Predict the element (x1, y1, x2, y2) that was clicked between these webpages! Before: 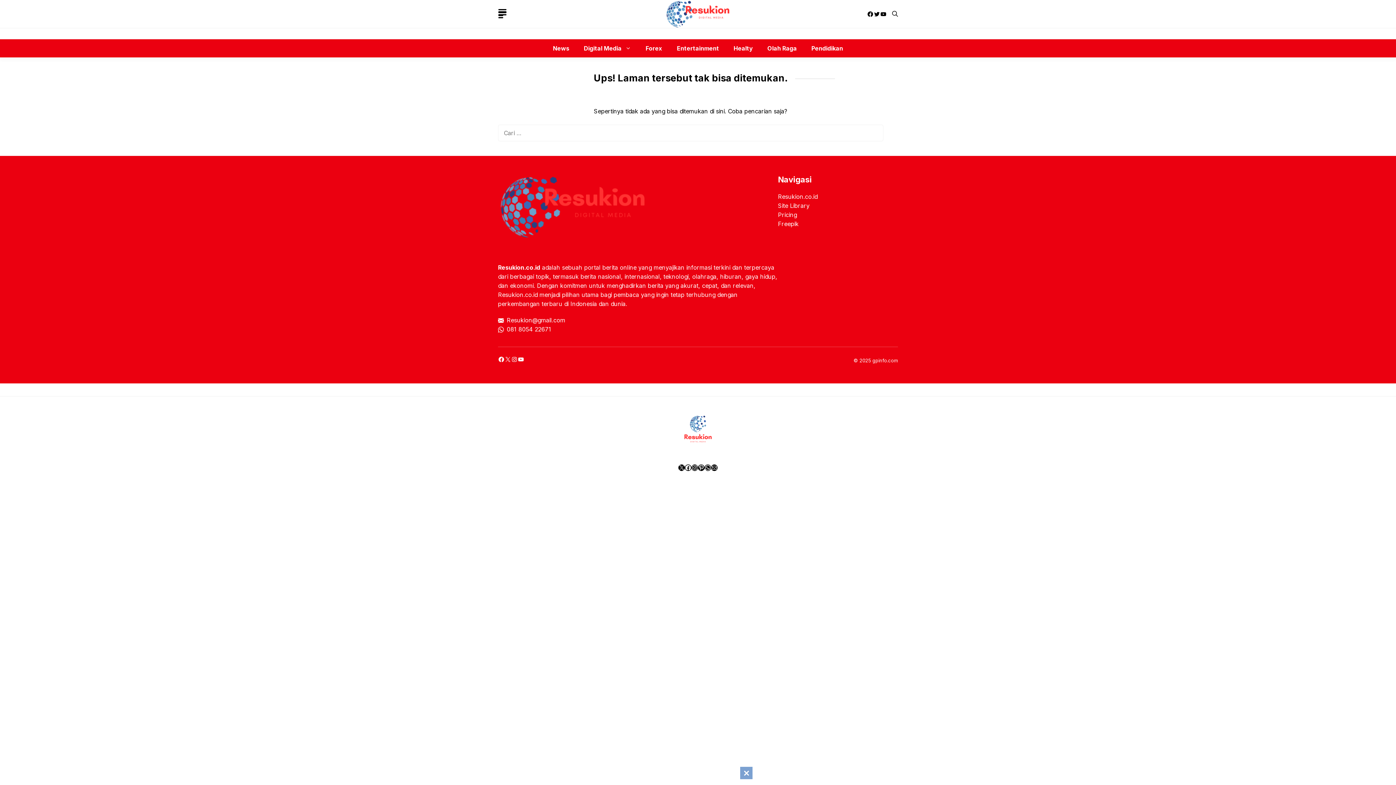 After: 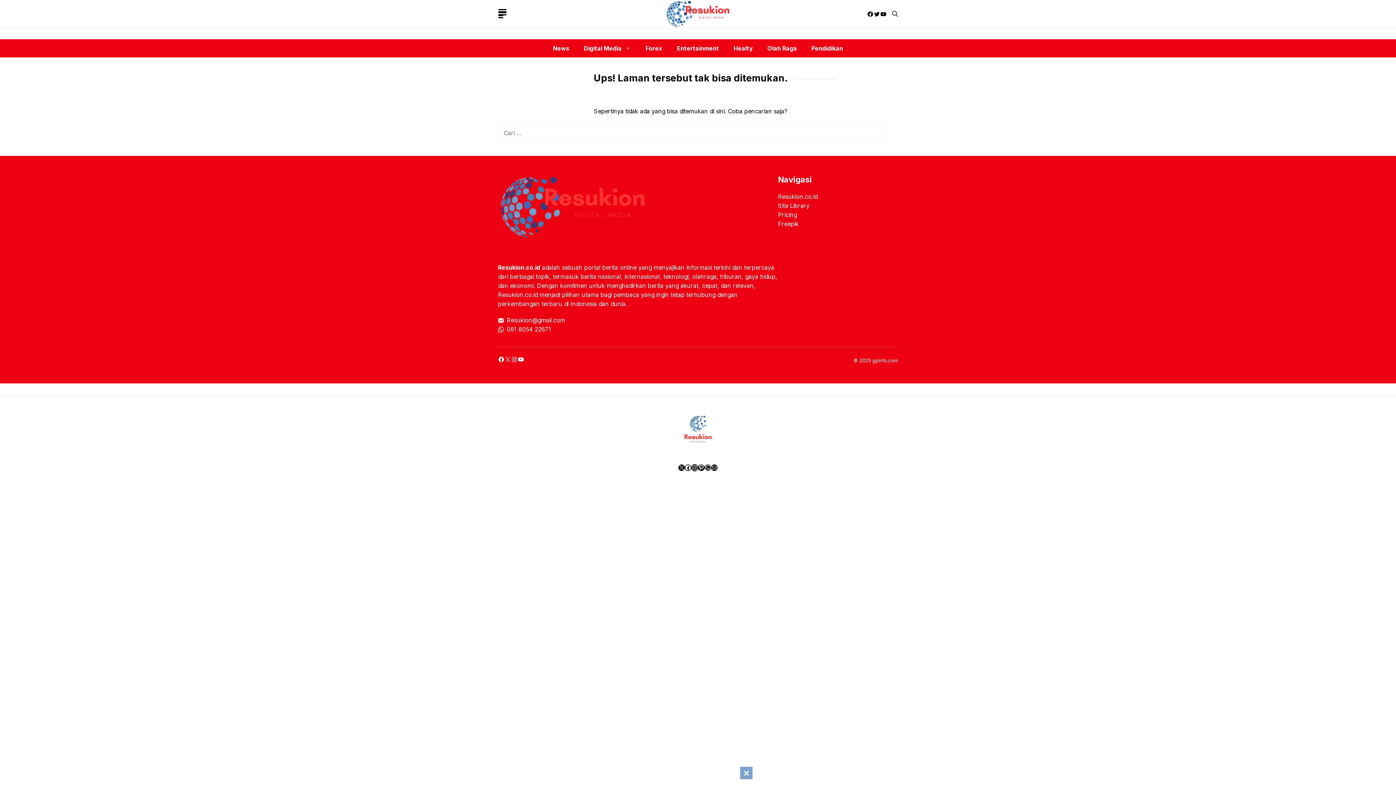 Action: bbox: (691, 464, 698, 471) label: Instagram